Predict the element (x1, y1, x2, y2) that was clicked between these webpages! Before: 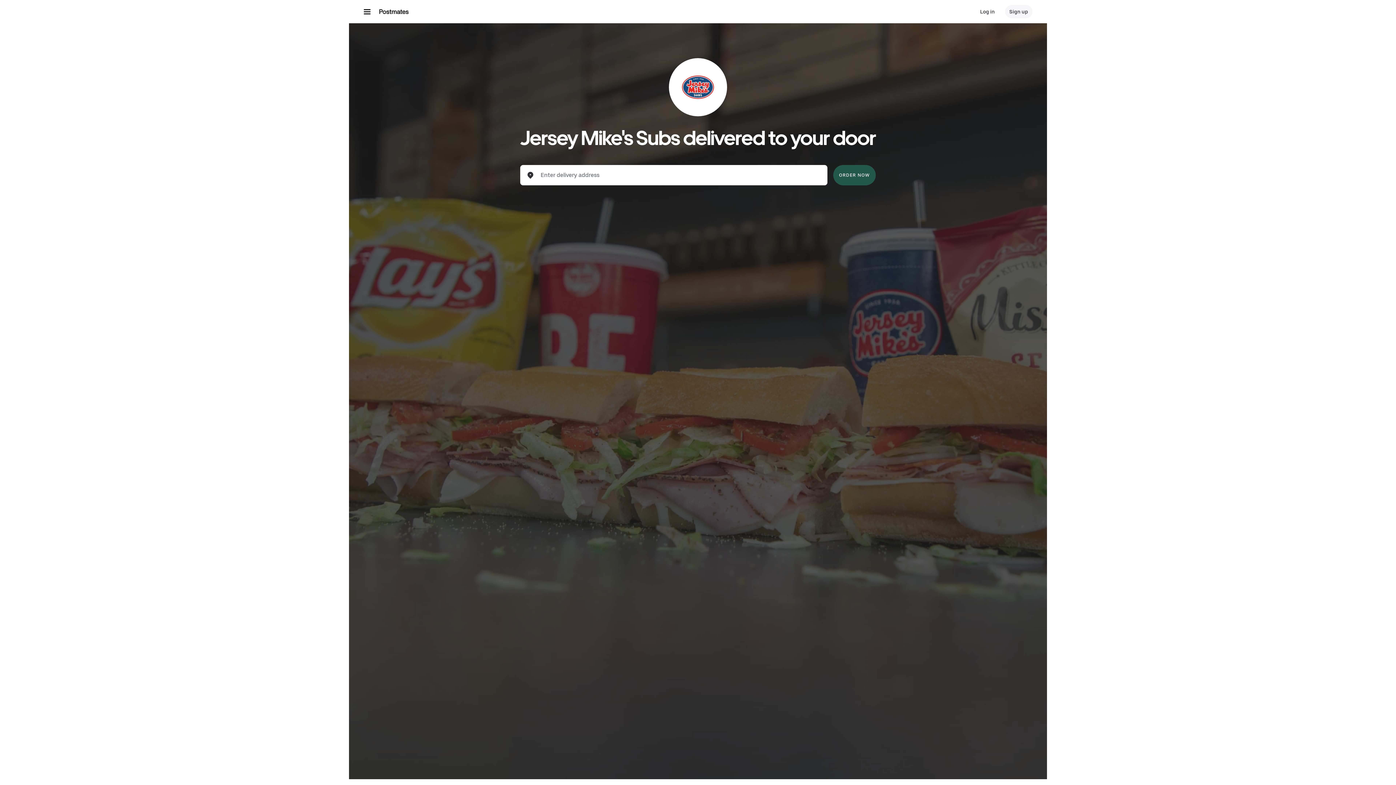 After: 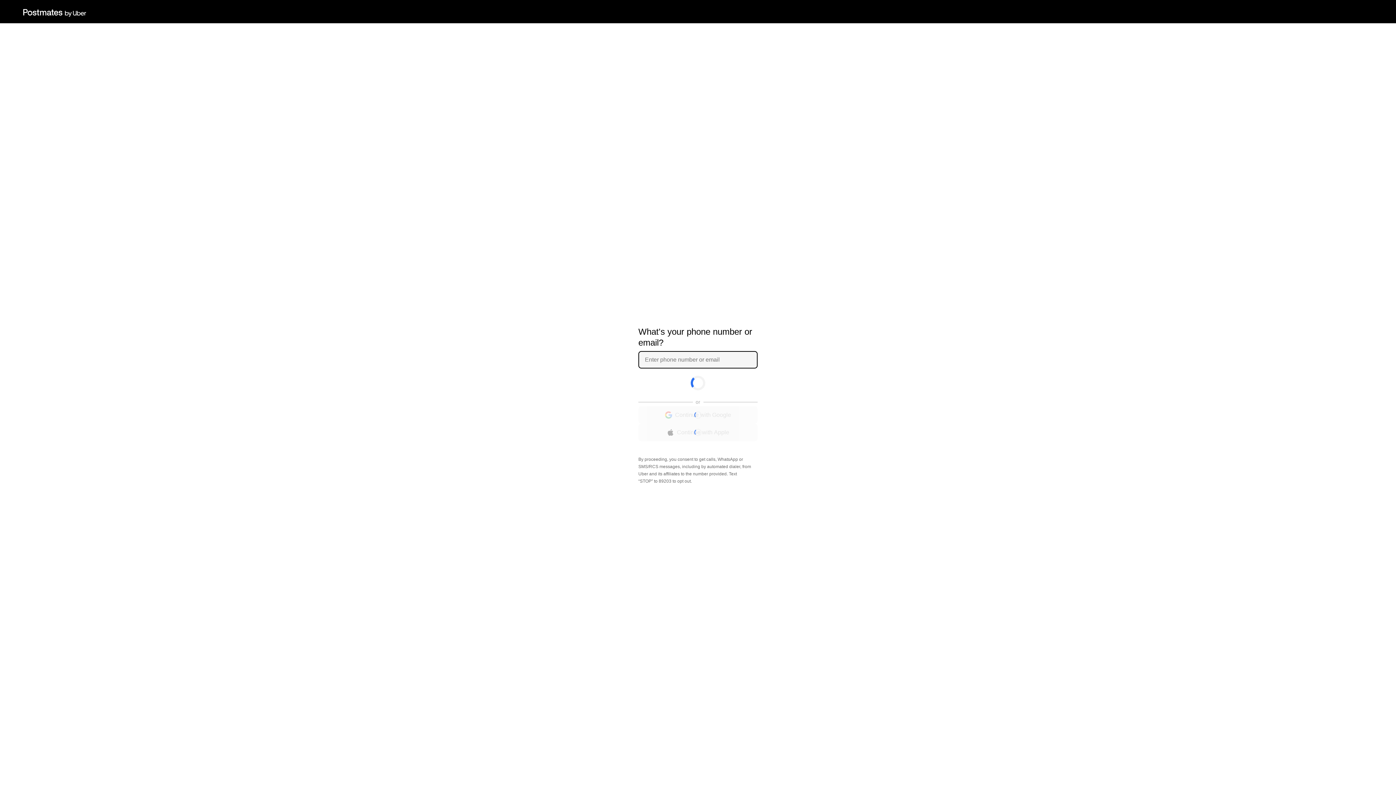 Action: label: Sign up bbox: (1005, 5, 1032, 18)